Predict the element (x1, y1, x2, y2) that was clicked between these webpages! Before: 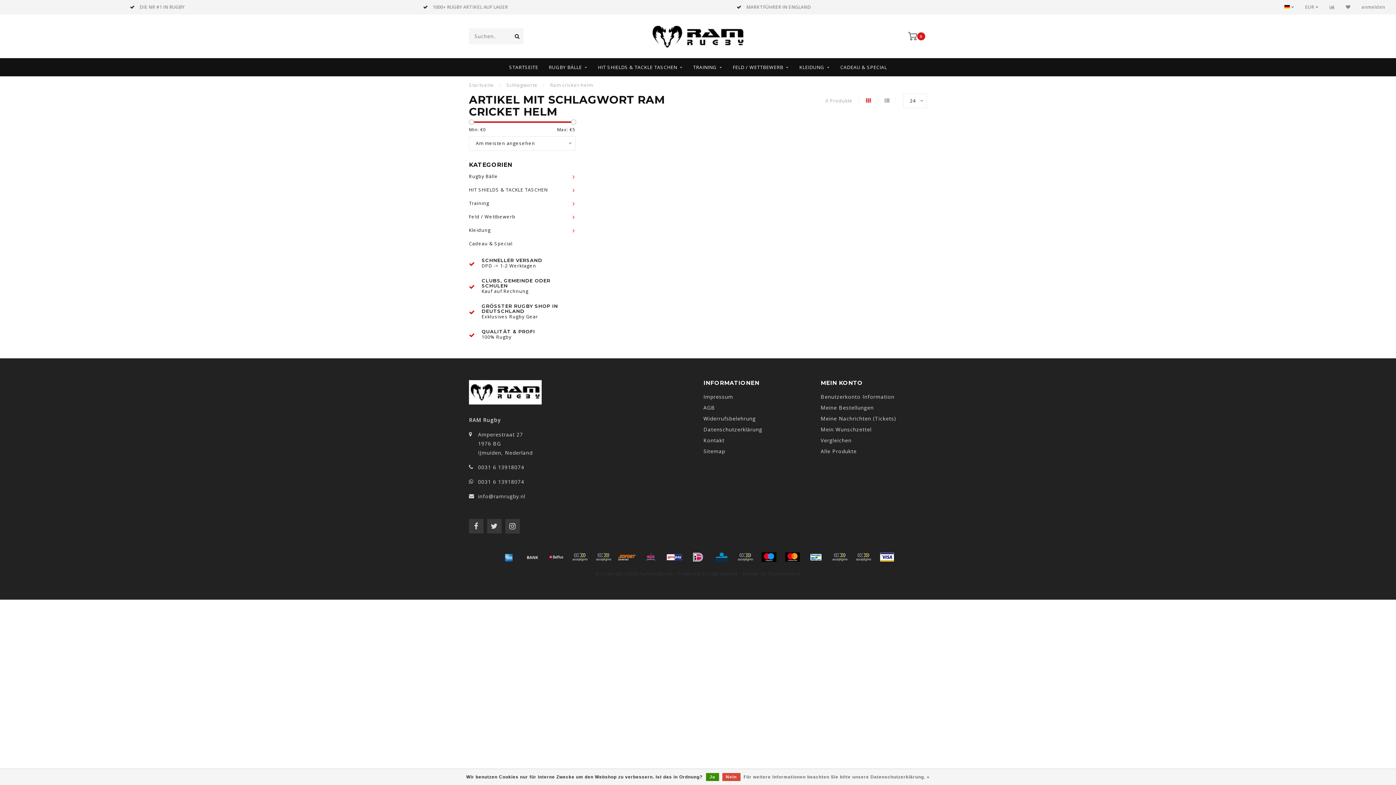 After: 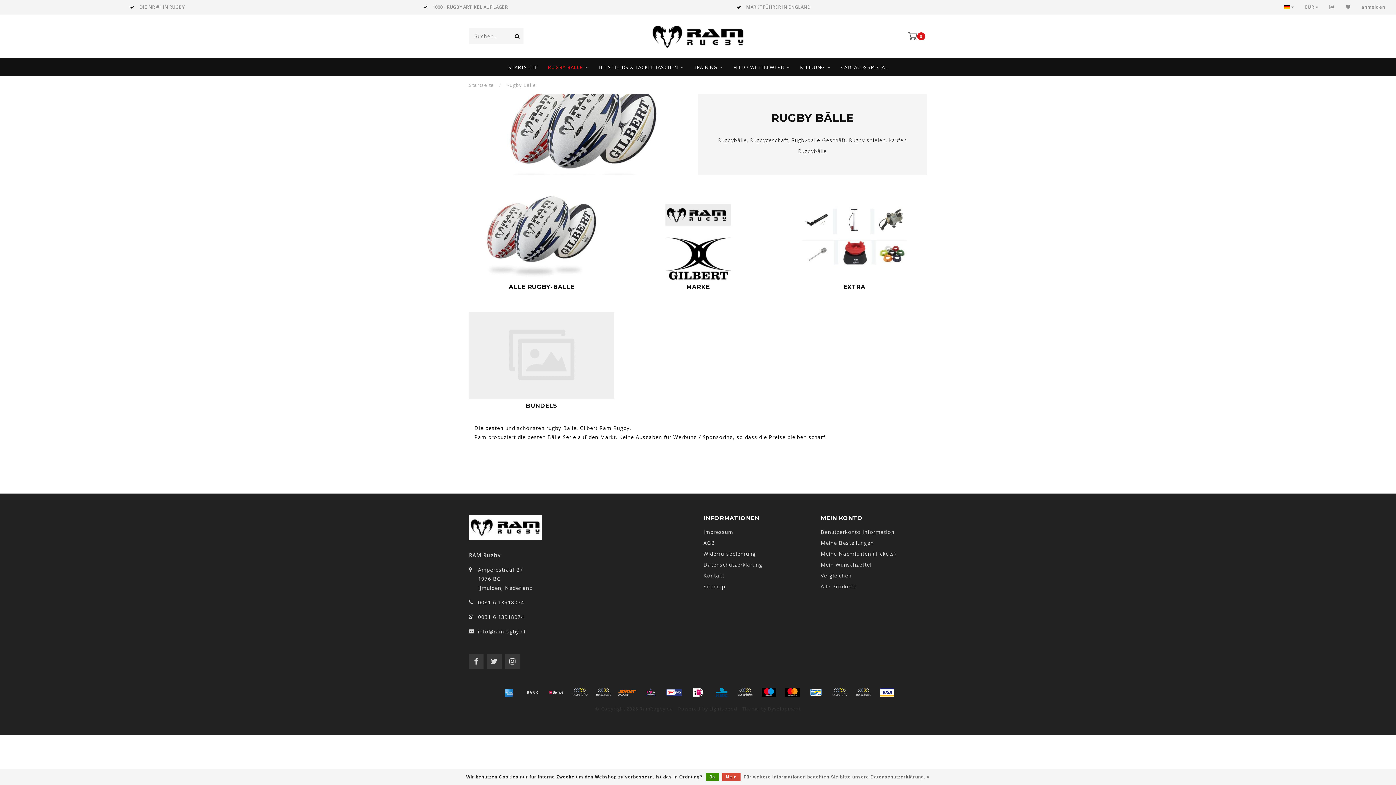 Action: bbox: (469, 173, 498, 179) label: Rugby Bälle